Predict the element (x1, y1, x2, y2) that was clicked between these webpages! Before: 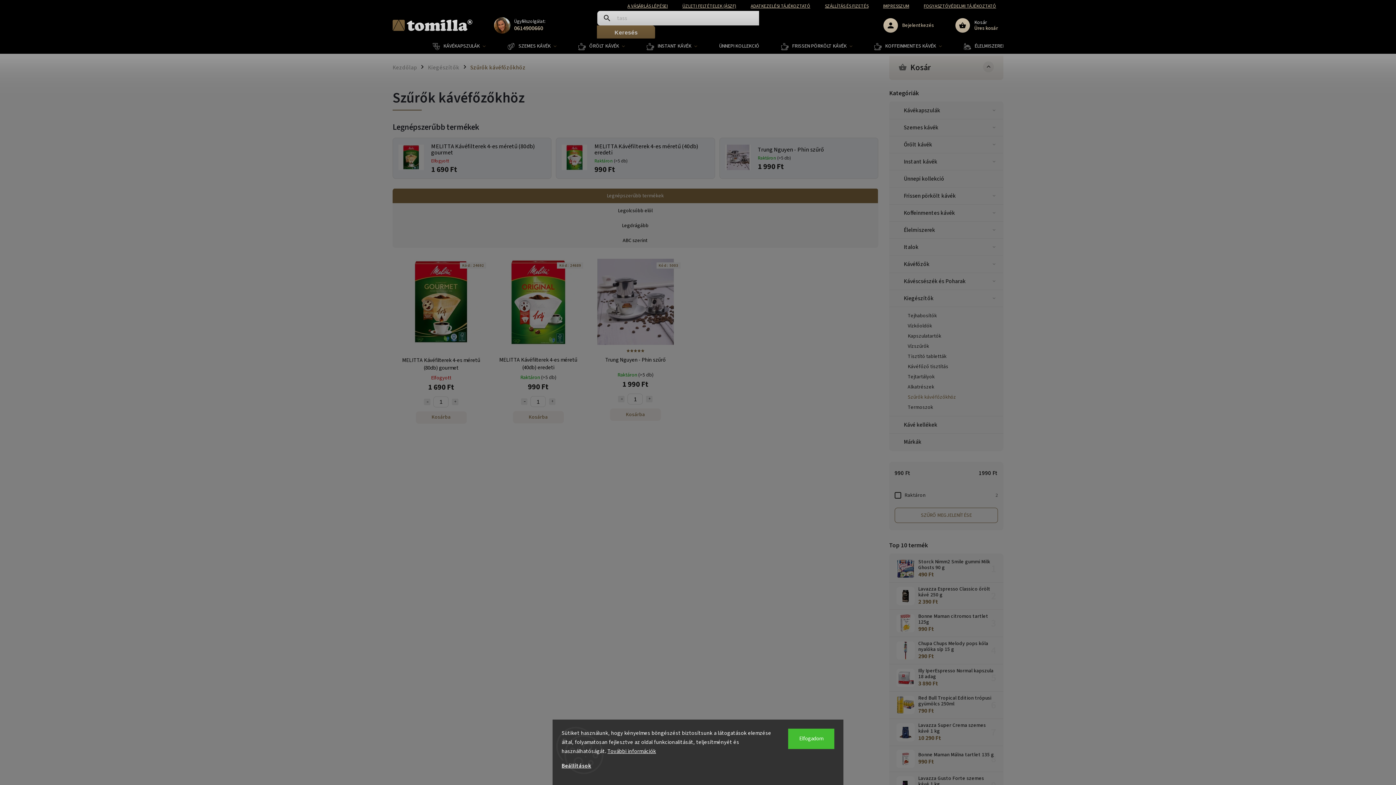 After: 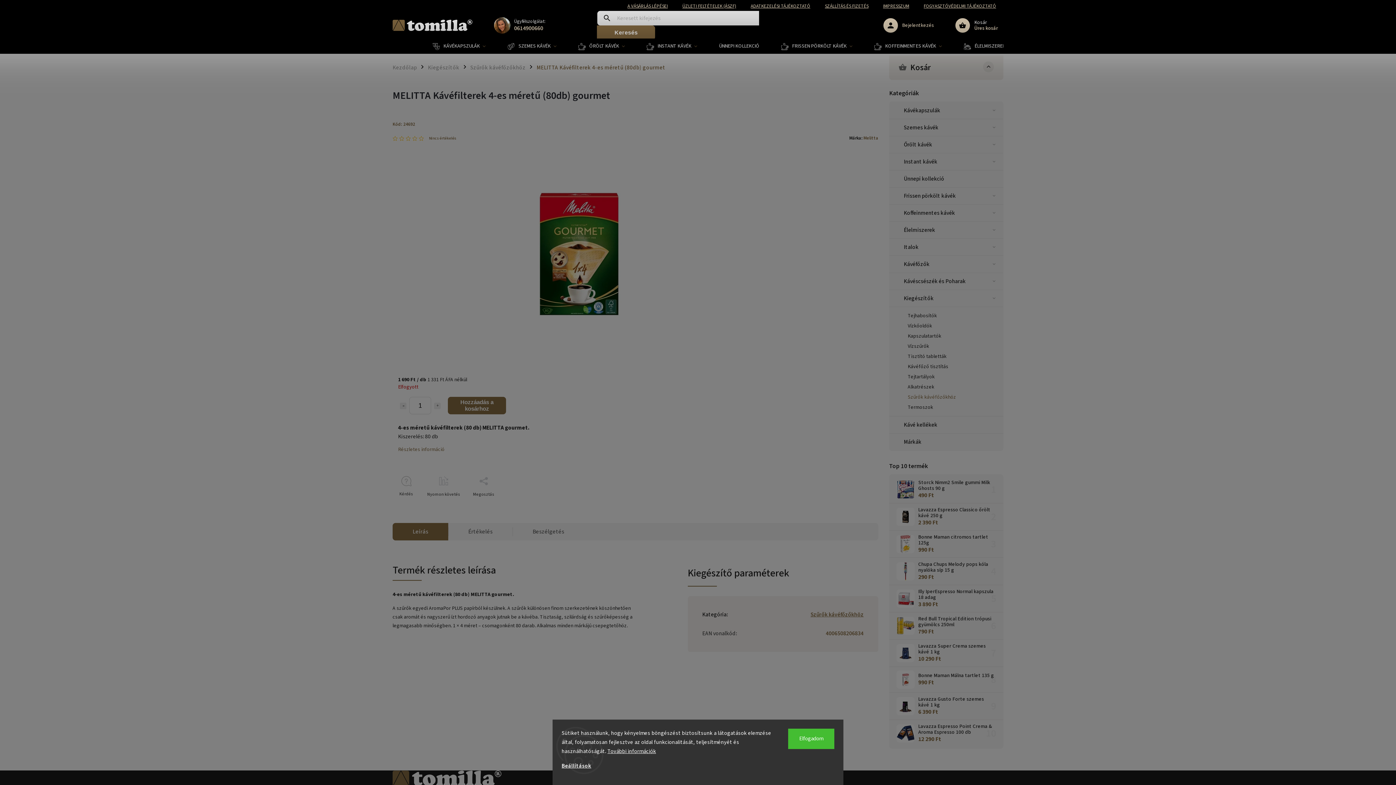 Action: label: MELITTA Kávéfilterek 4-es méretű (80db) gourmet bbox: (431, 143, 538, 156)